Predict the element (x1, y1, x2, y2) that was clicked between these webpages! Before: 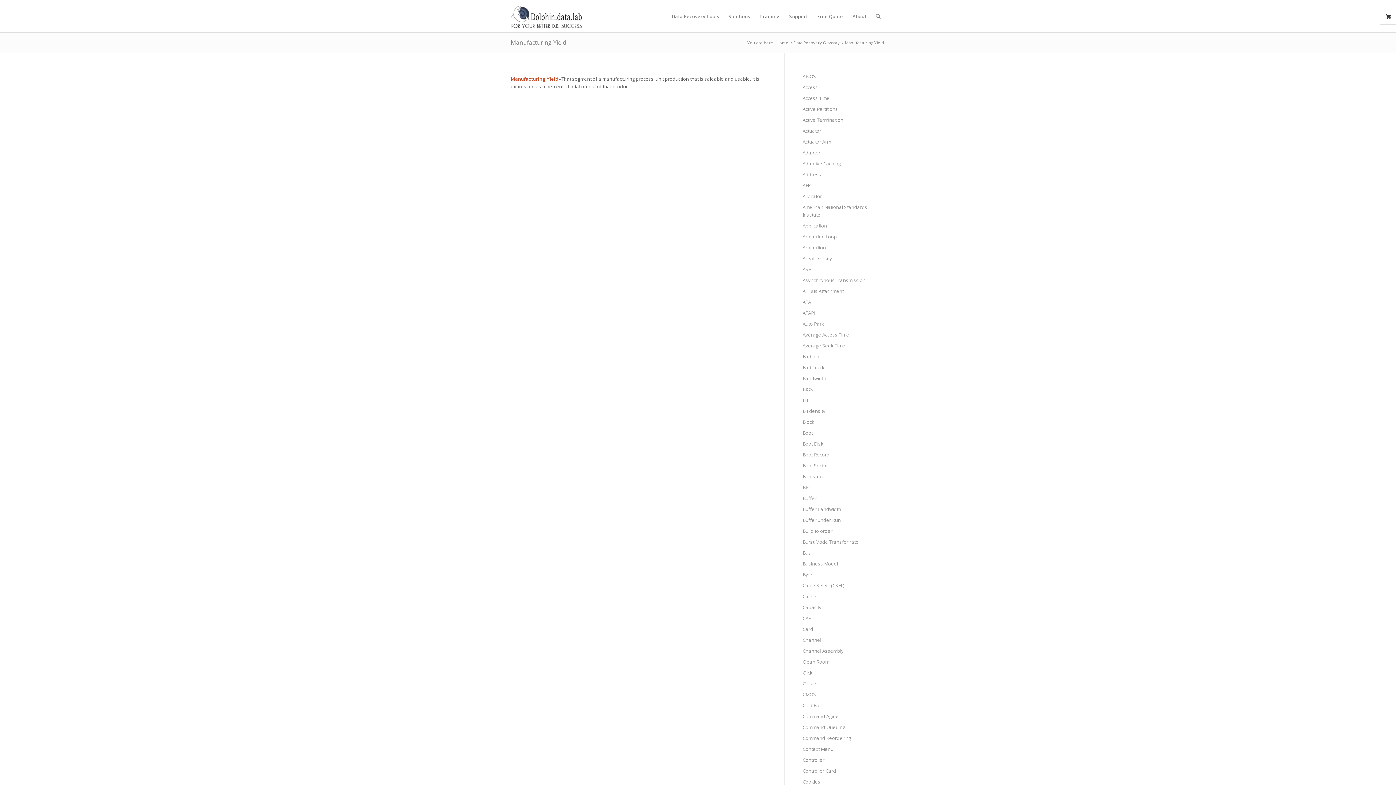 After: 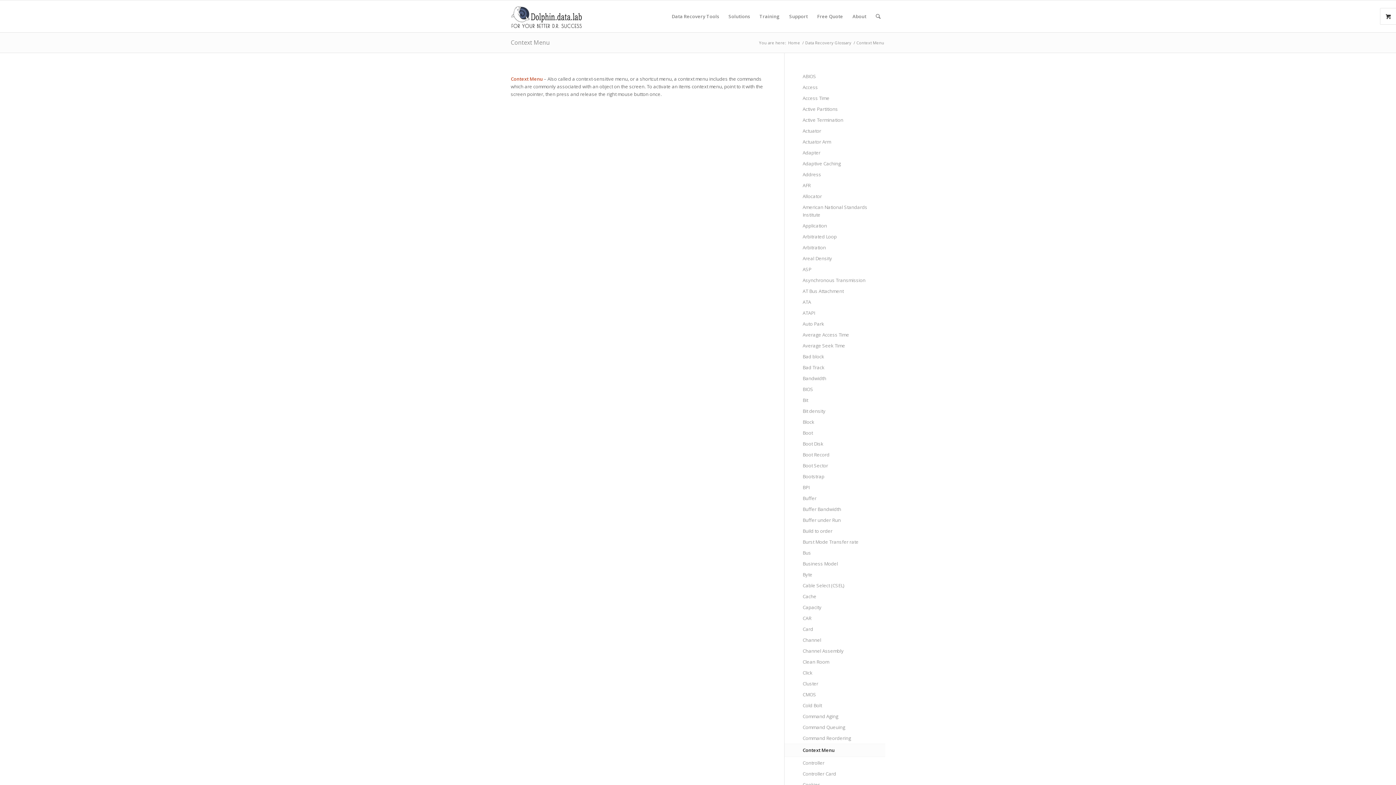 Action: bbox: (802, 744, 885, 755) label: Context Menu